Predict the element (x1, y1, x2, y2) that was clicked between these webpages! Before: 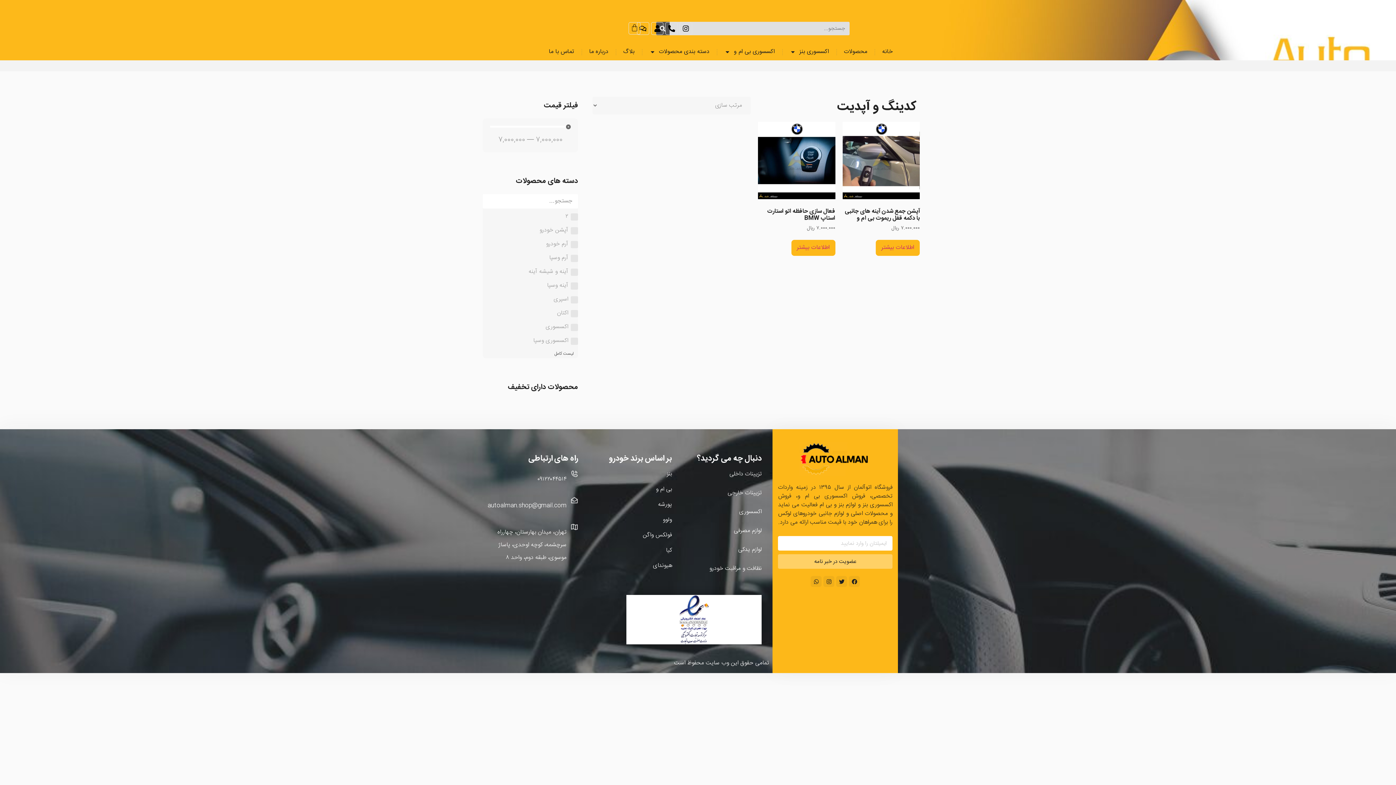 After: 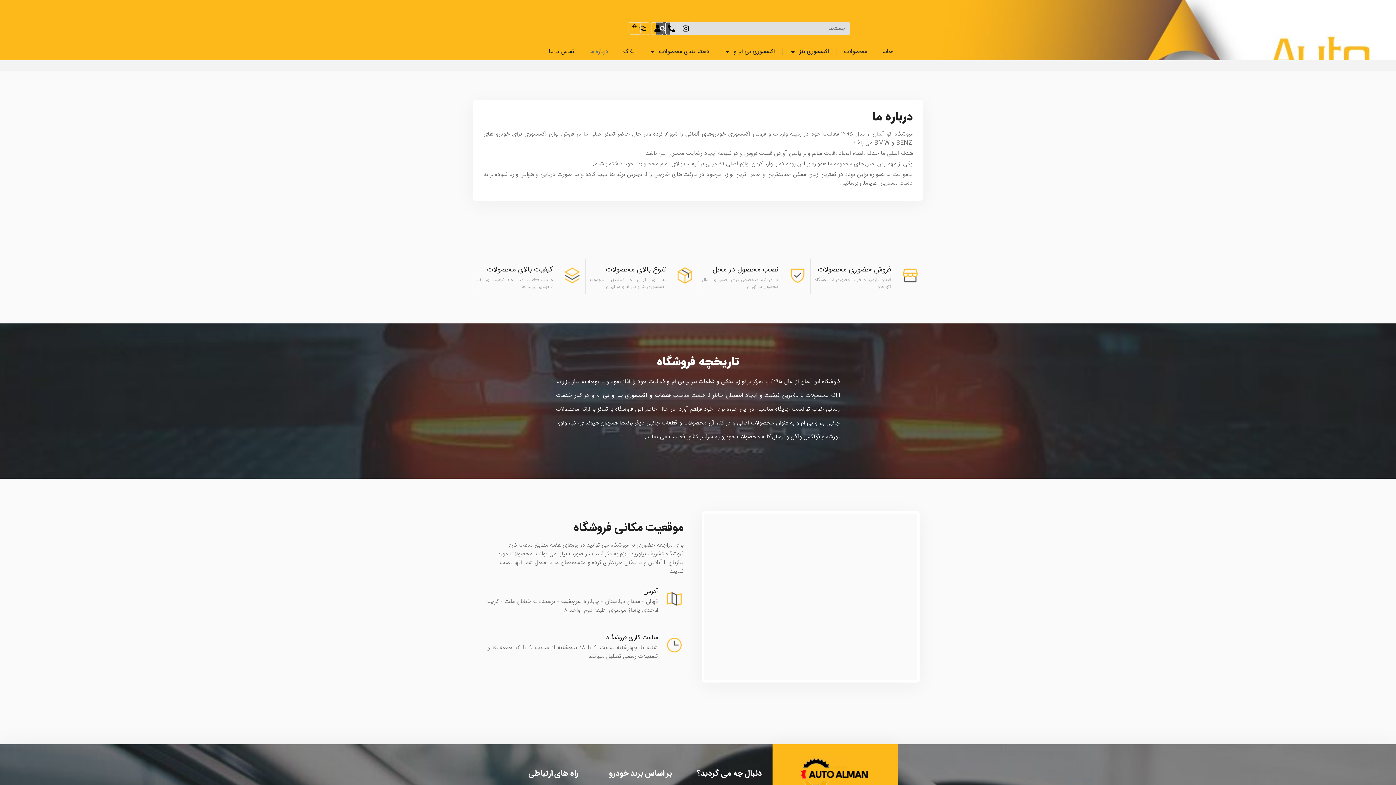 Action: bbox: (582, 43, 615, 60) label: درباره ما